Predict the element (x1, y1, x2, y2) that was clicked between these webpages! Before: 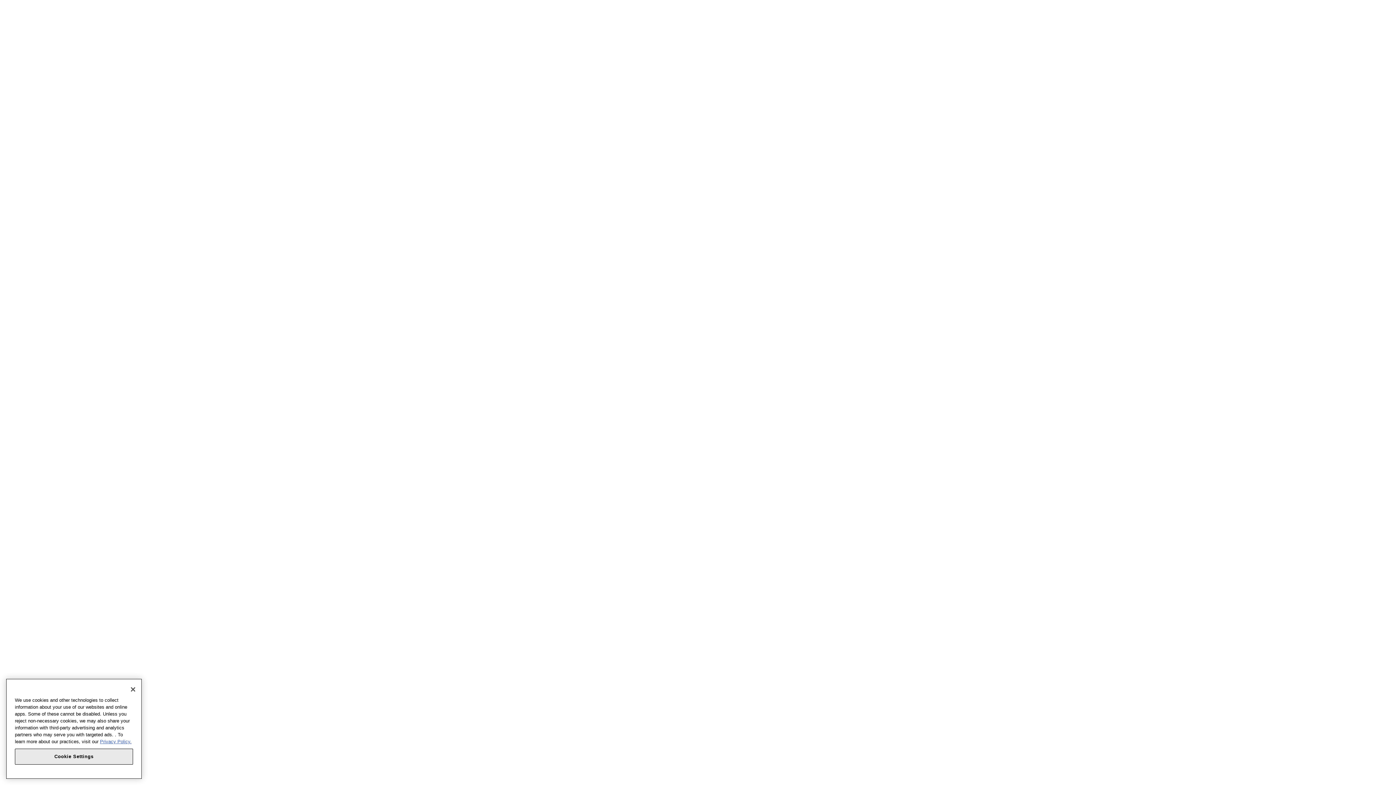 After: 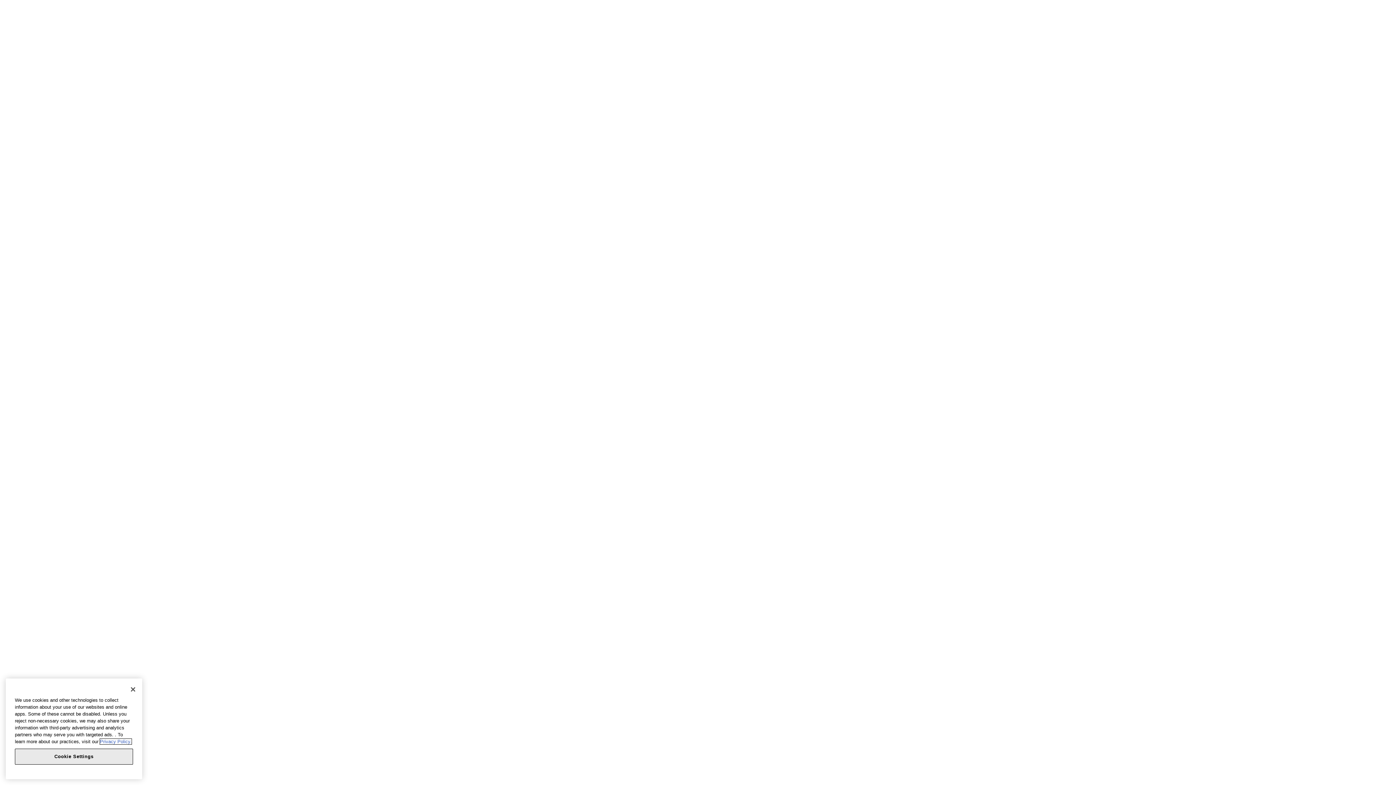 Action: label: More information about your privacy, opens in a new tab bbox: (100, 741, 131, 747)